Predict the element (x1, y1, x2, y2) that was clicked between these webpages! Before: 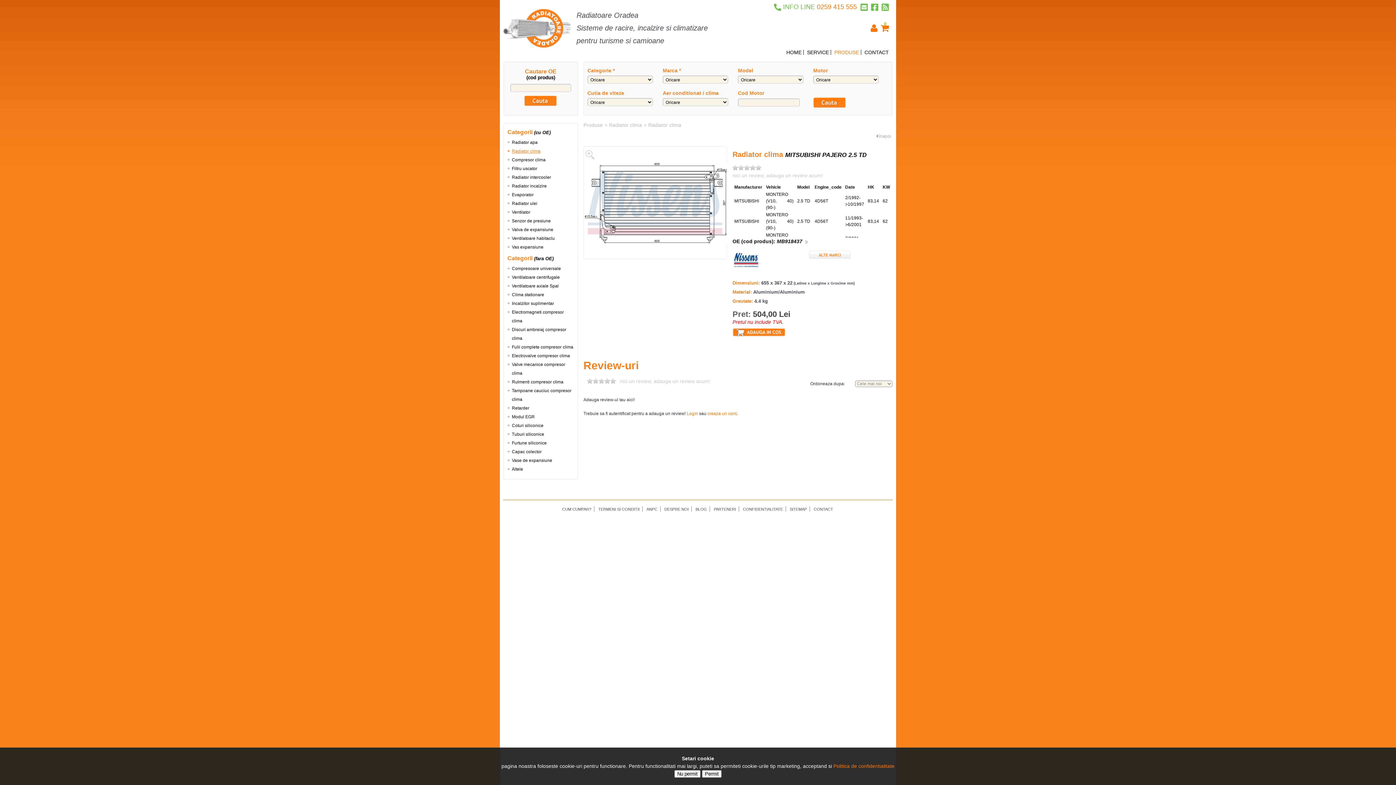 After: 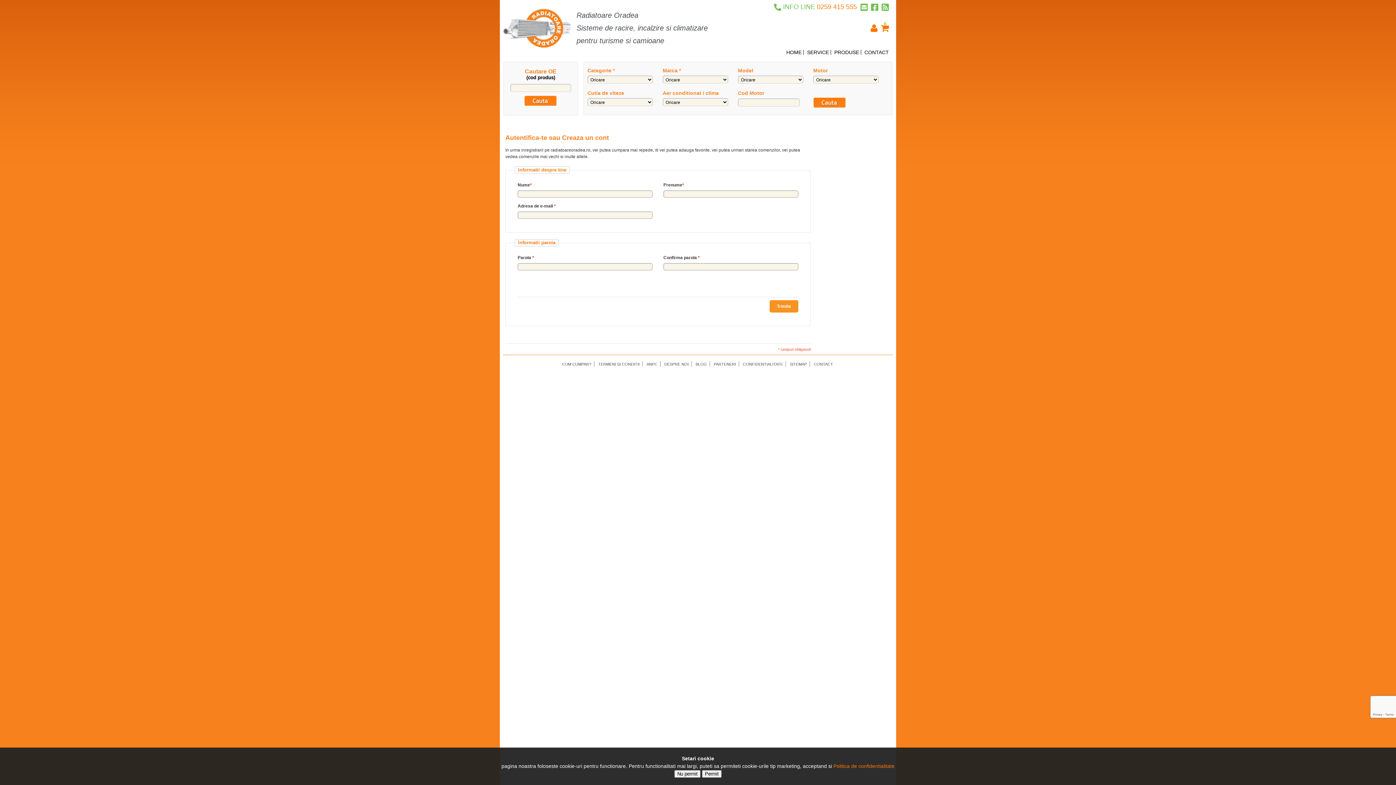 Action: label: creaza un cont bbox: (707, 411, 736, 416)